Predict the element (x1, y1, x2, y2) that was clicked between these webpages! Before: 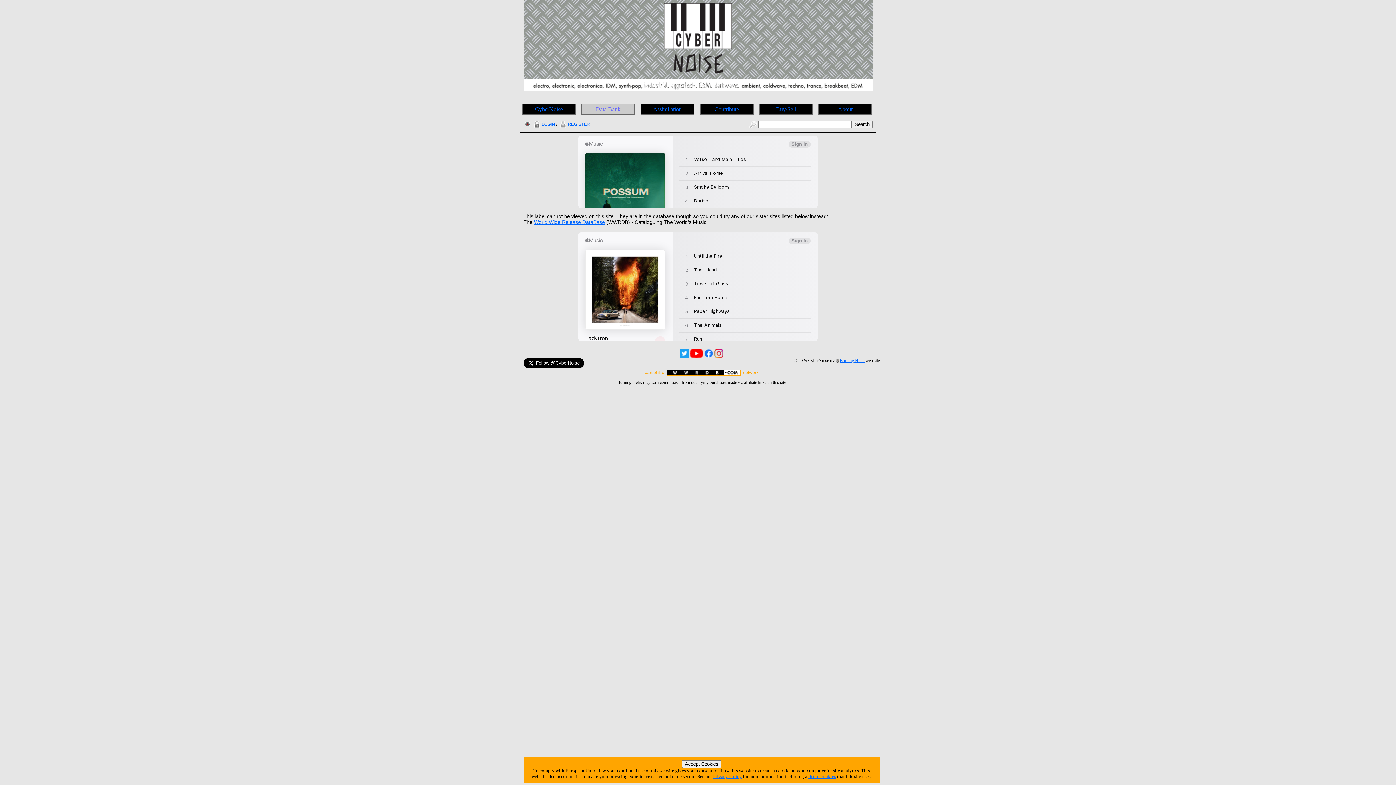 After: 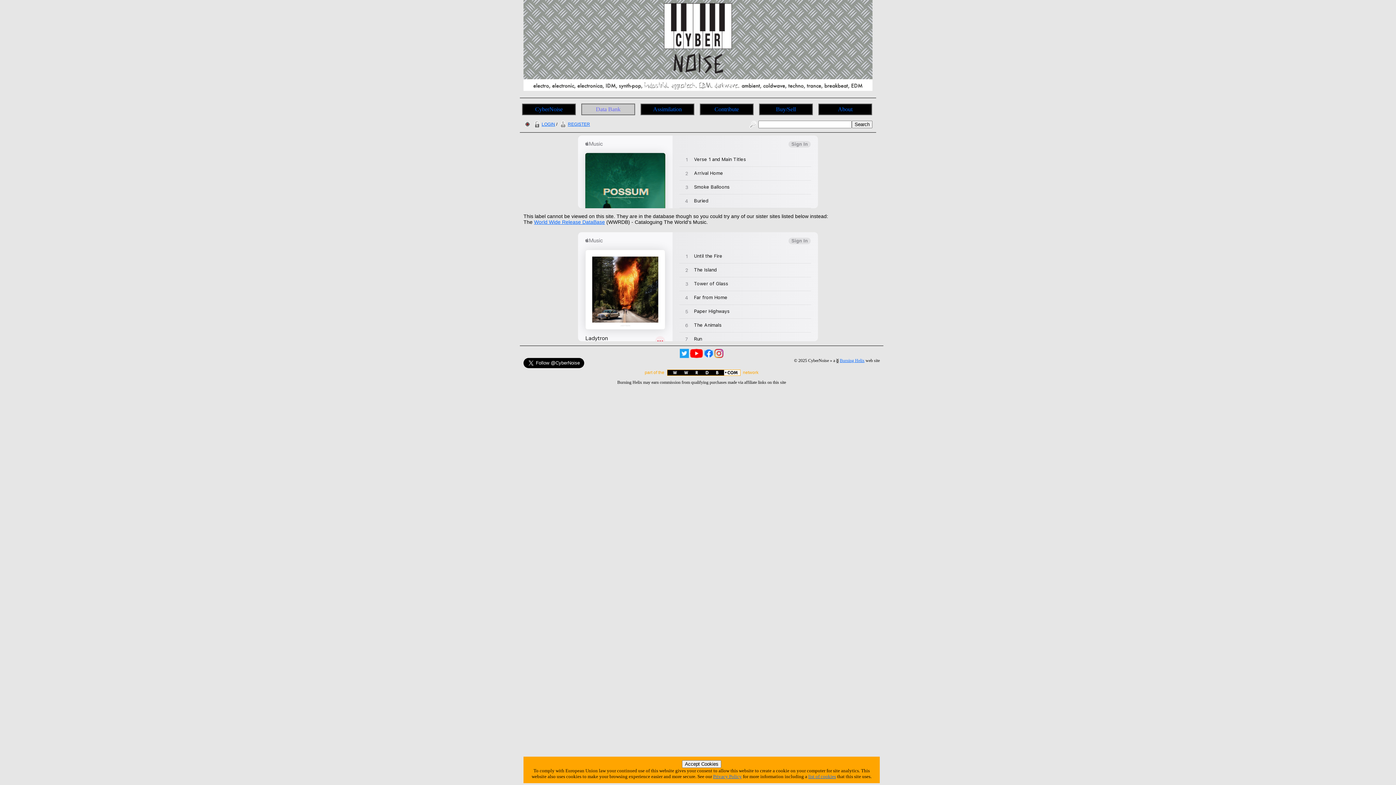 Action: bbox: (704, 350, 713, 355)